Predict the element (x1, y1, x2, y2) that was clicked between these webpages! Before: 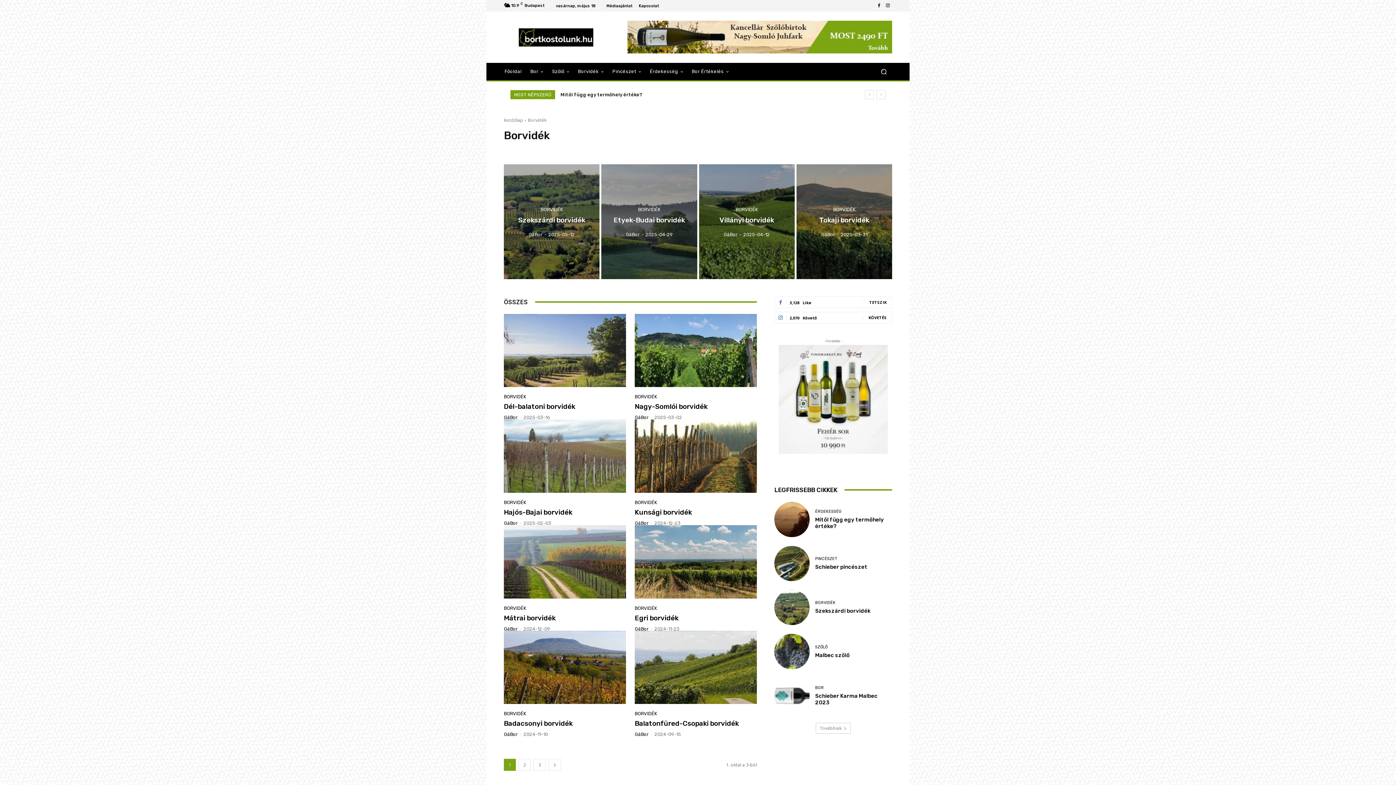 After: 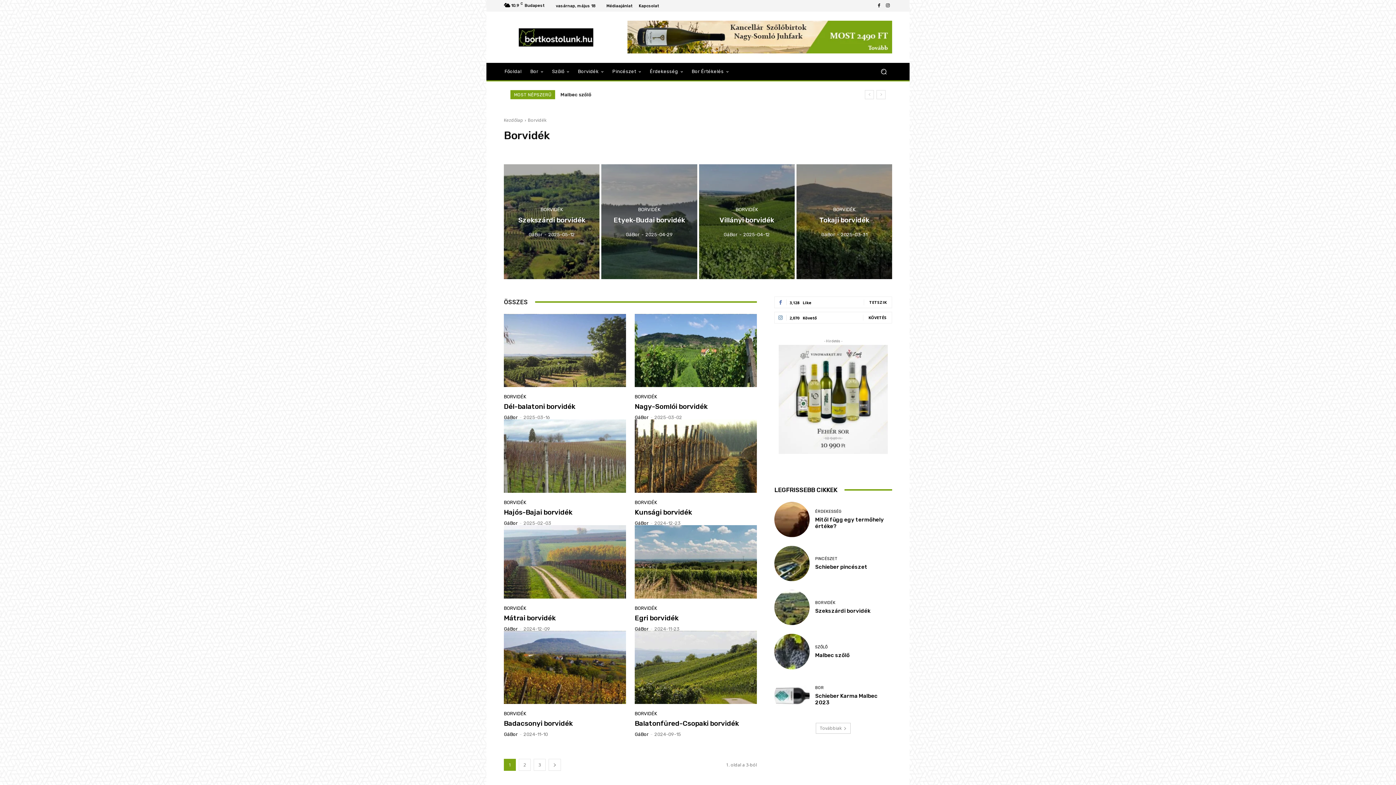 Action: bbox: (634, 500, 657, 505) label: BORVIDÉK